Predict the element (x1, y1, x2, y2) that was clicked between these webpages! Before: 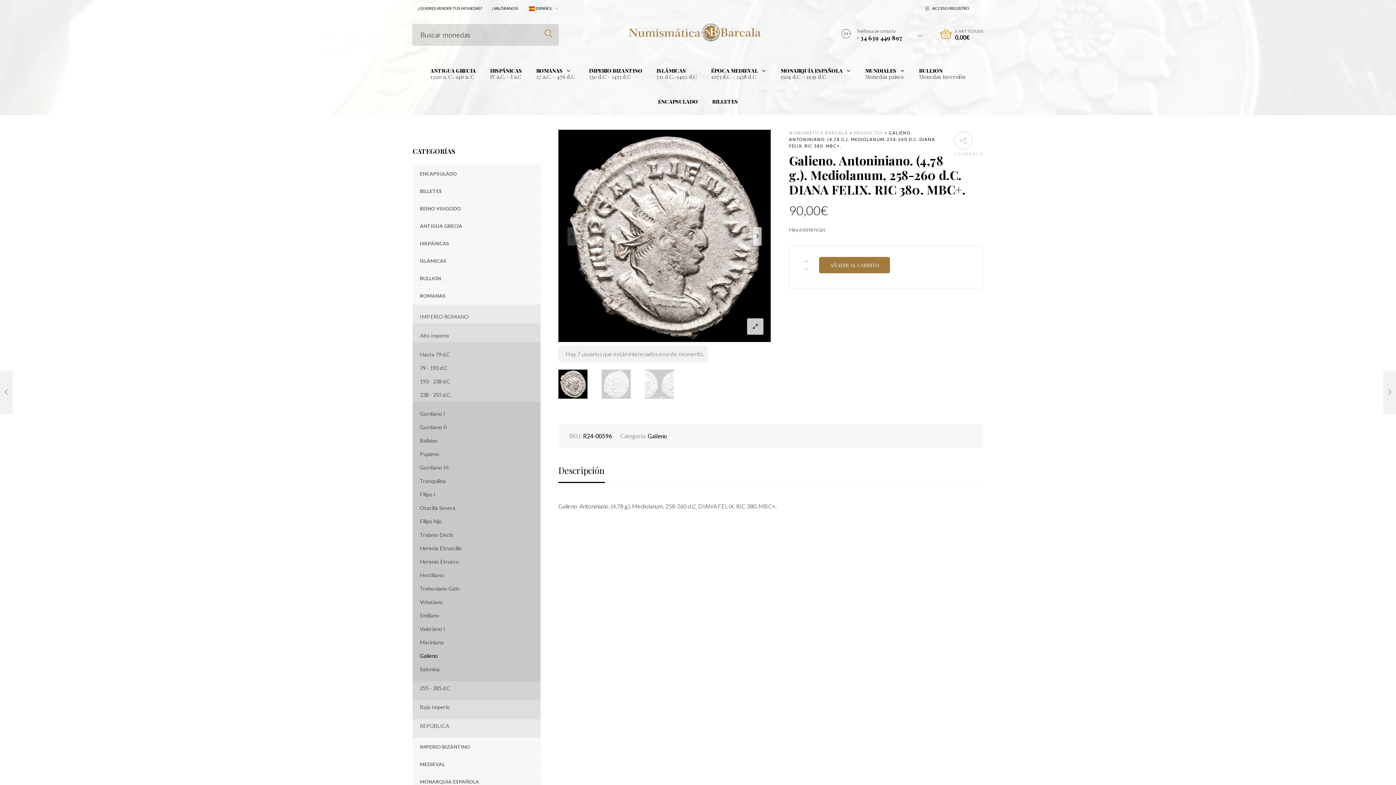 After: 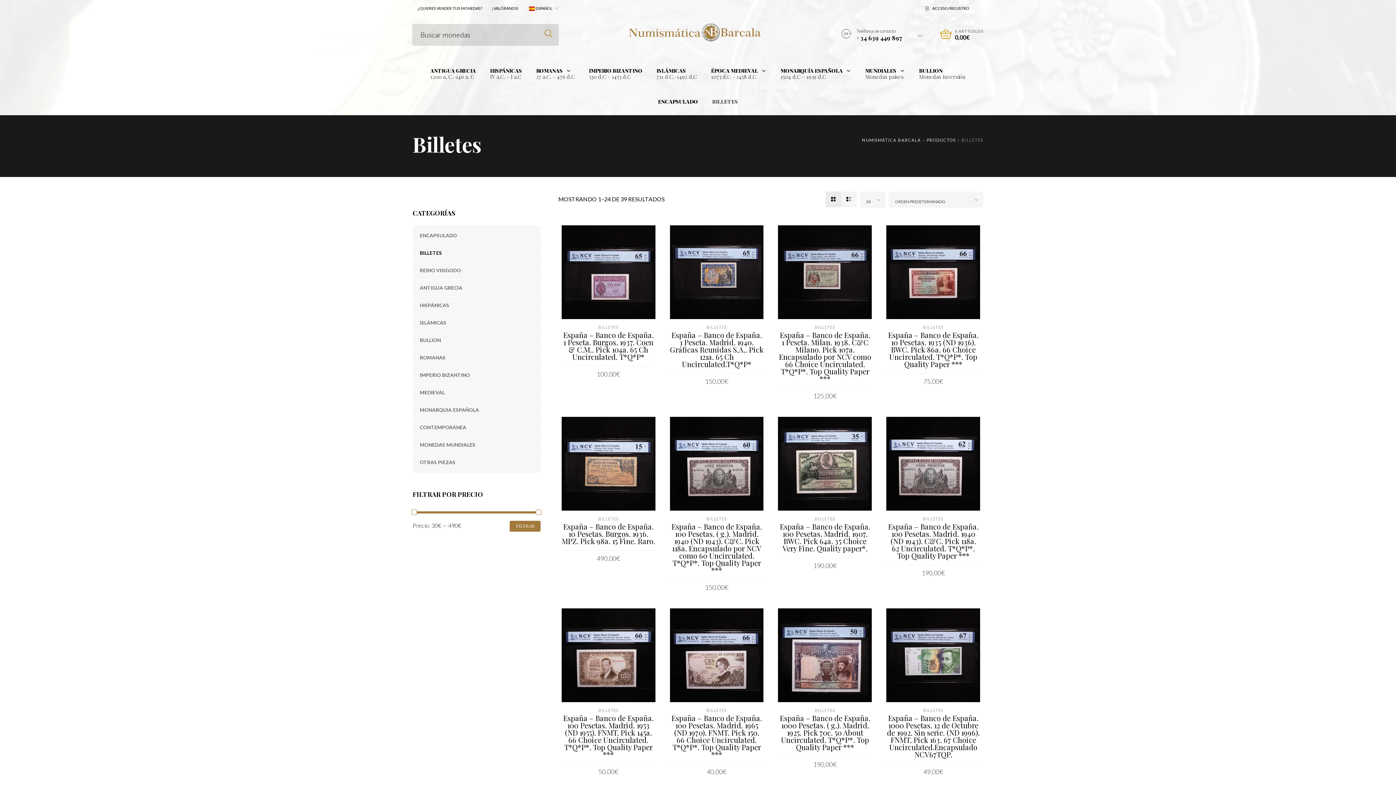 Action: label: BILLETES bbox: (412, 182, 443, 199)